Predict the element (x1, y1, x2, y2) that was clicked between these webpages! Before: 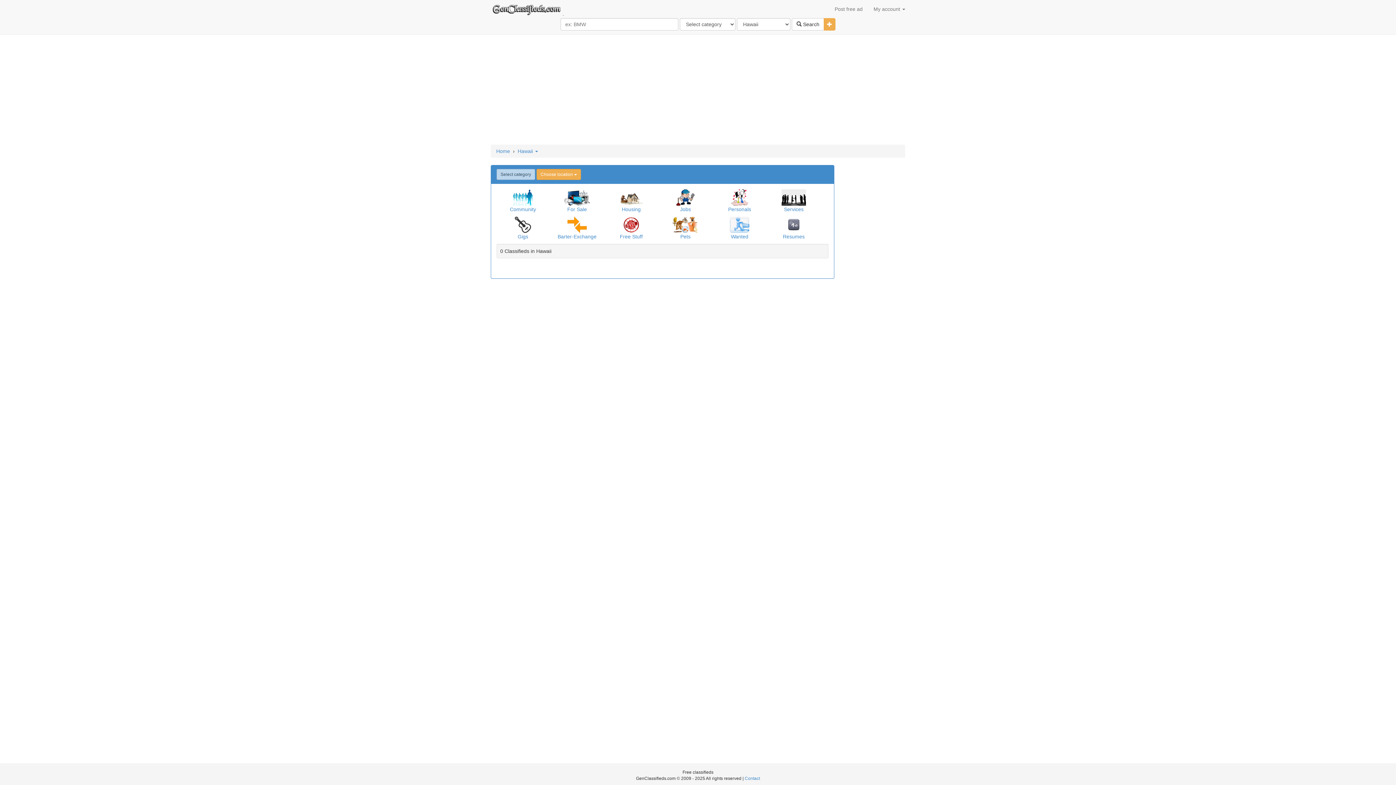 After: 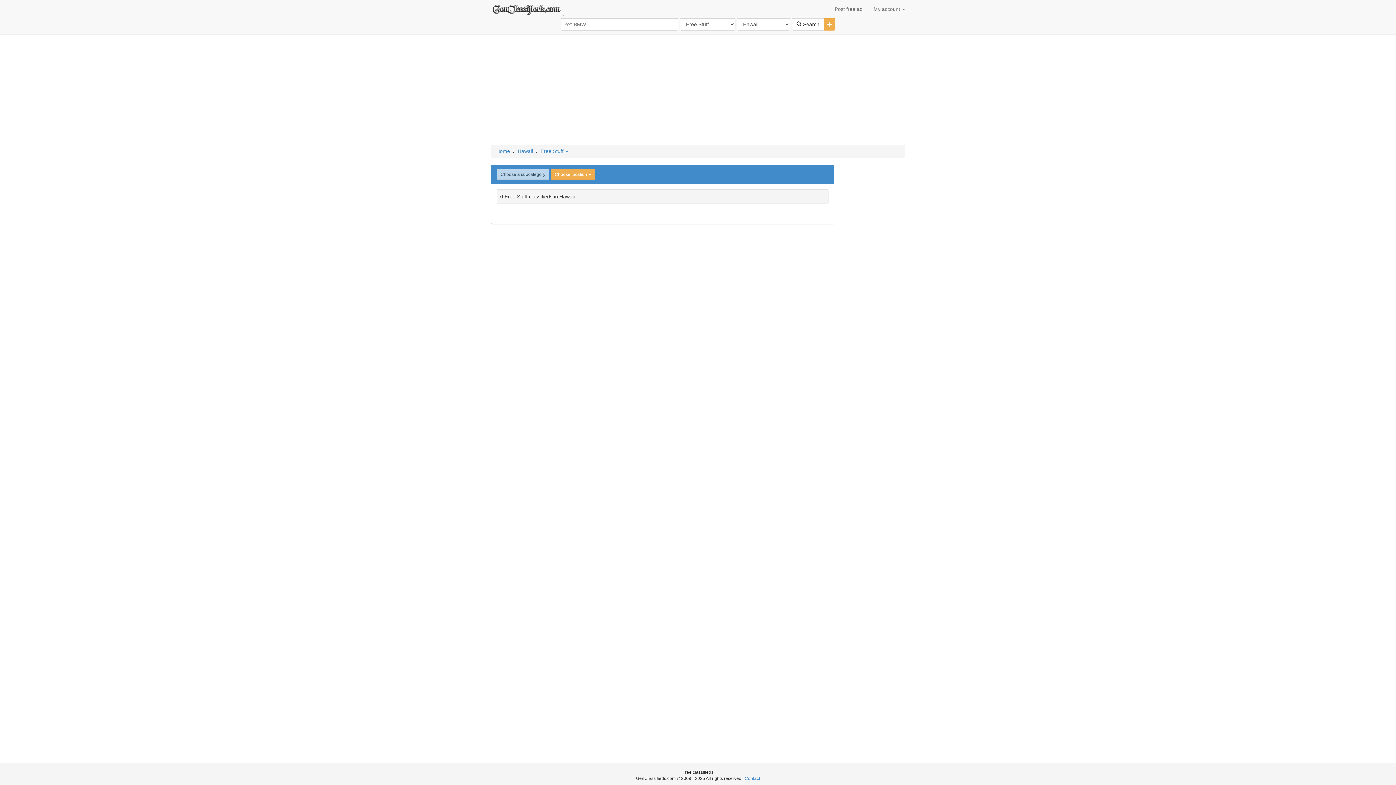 Action: bbox: (605, 216, 657, 233)